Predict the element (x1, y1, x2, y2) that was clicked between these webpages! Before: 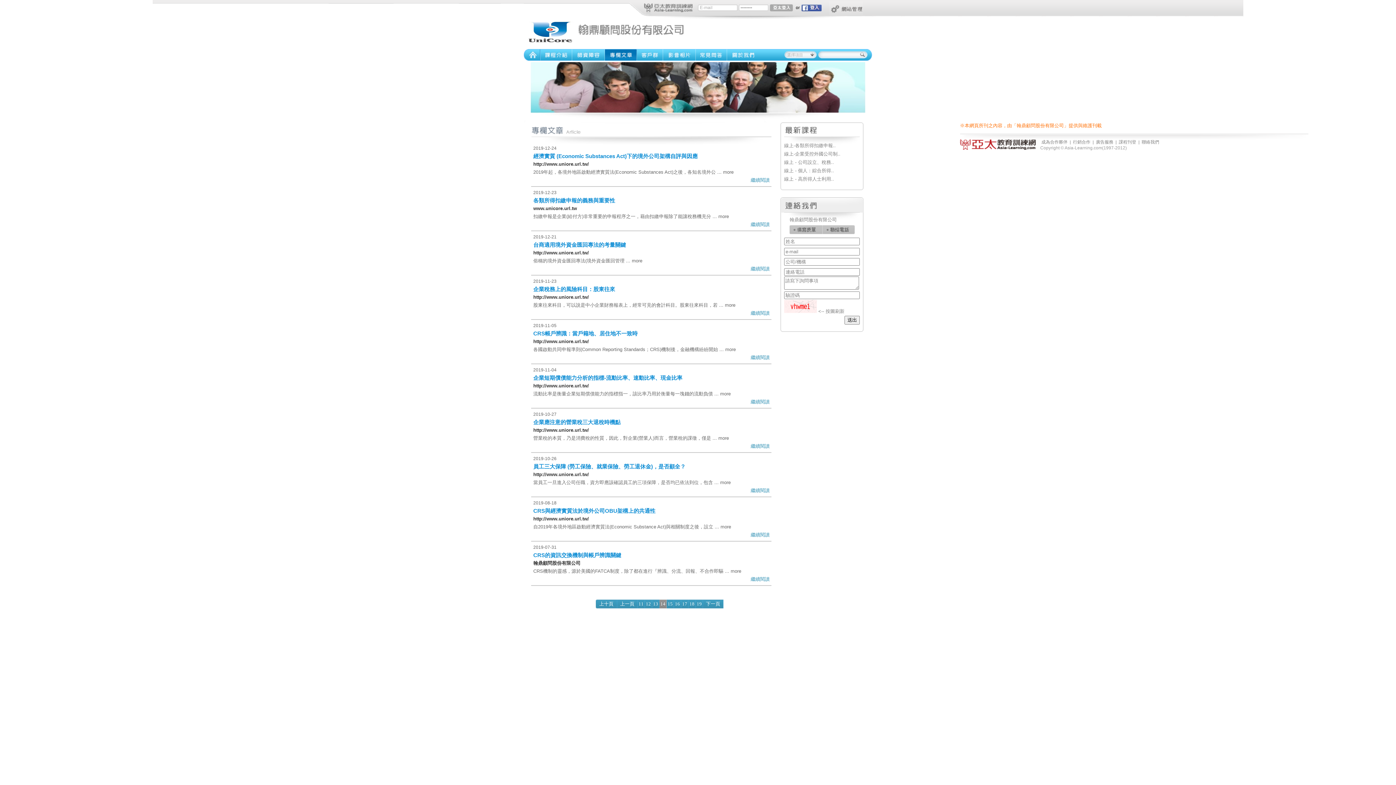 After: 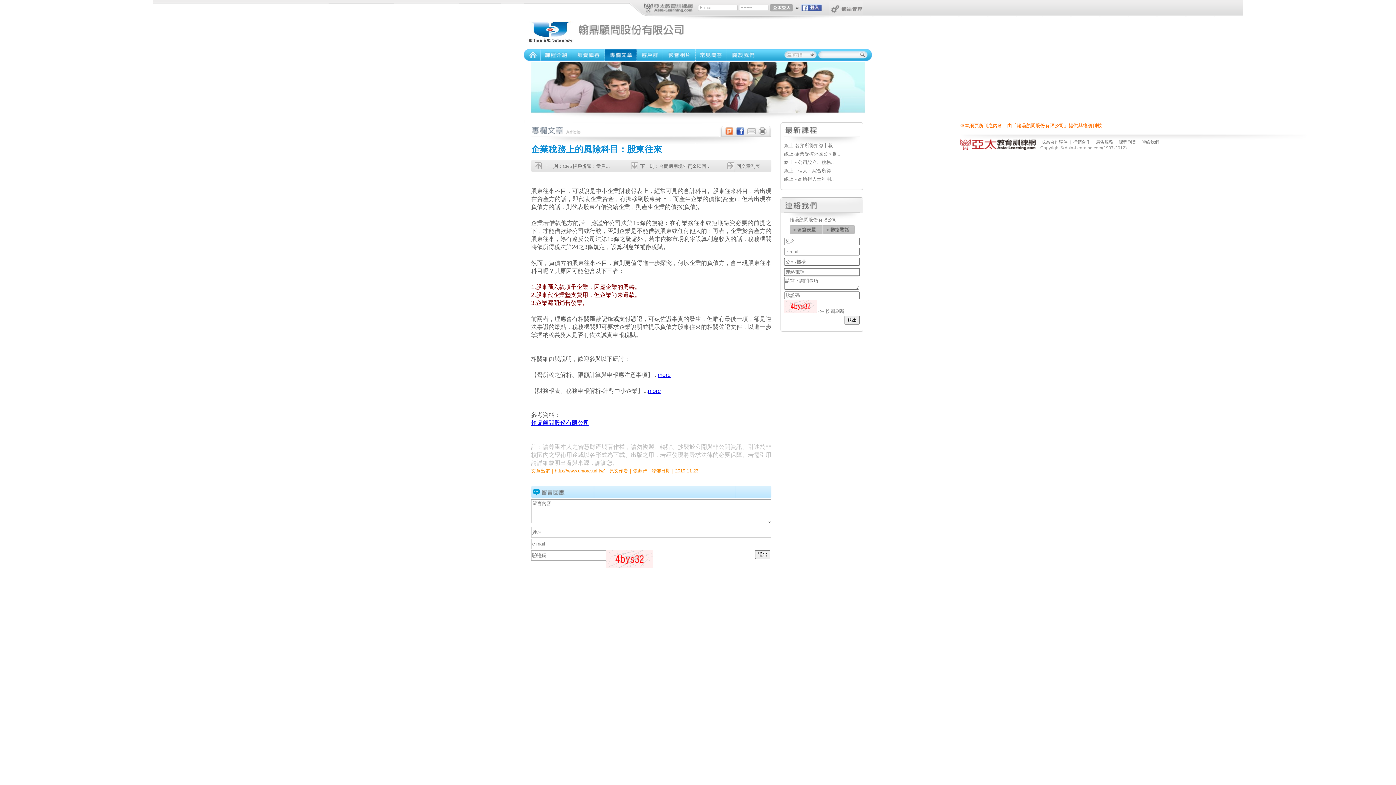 Action: label: 企業稅務上的風險科目：股東往來 bbox: (533, 286, 615, 292)